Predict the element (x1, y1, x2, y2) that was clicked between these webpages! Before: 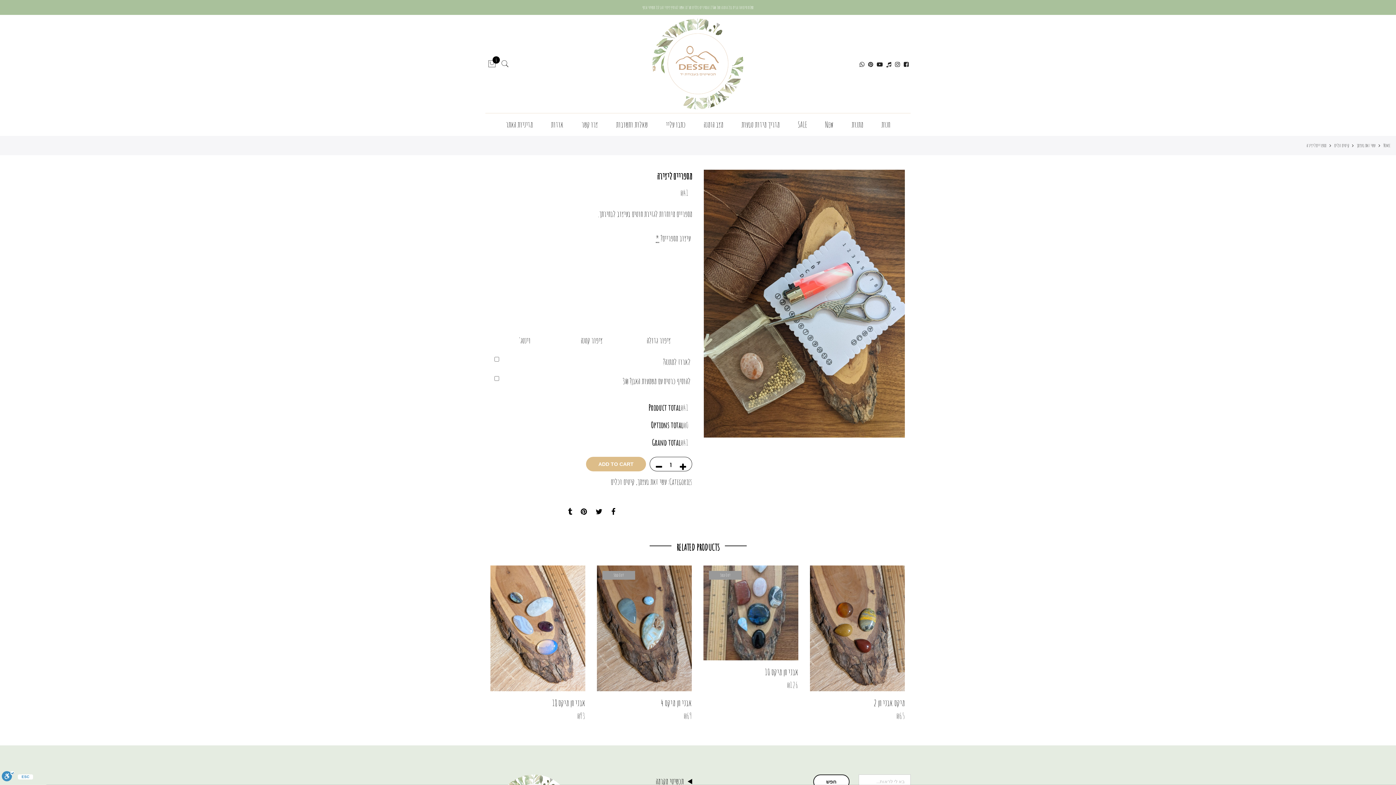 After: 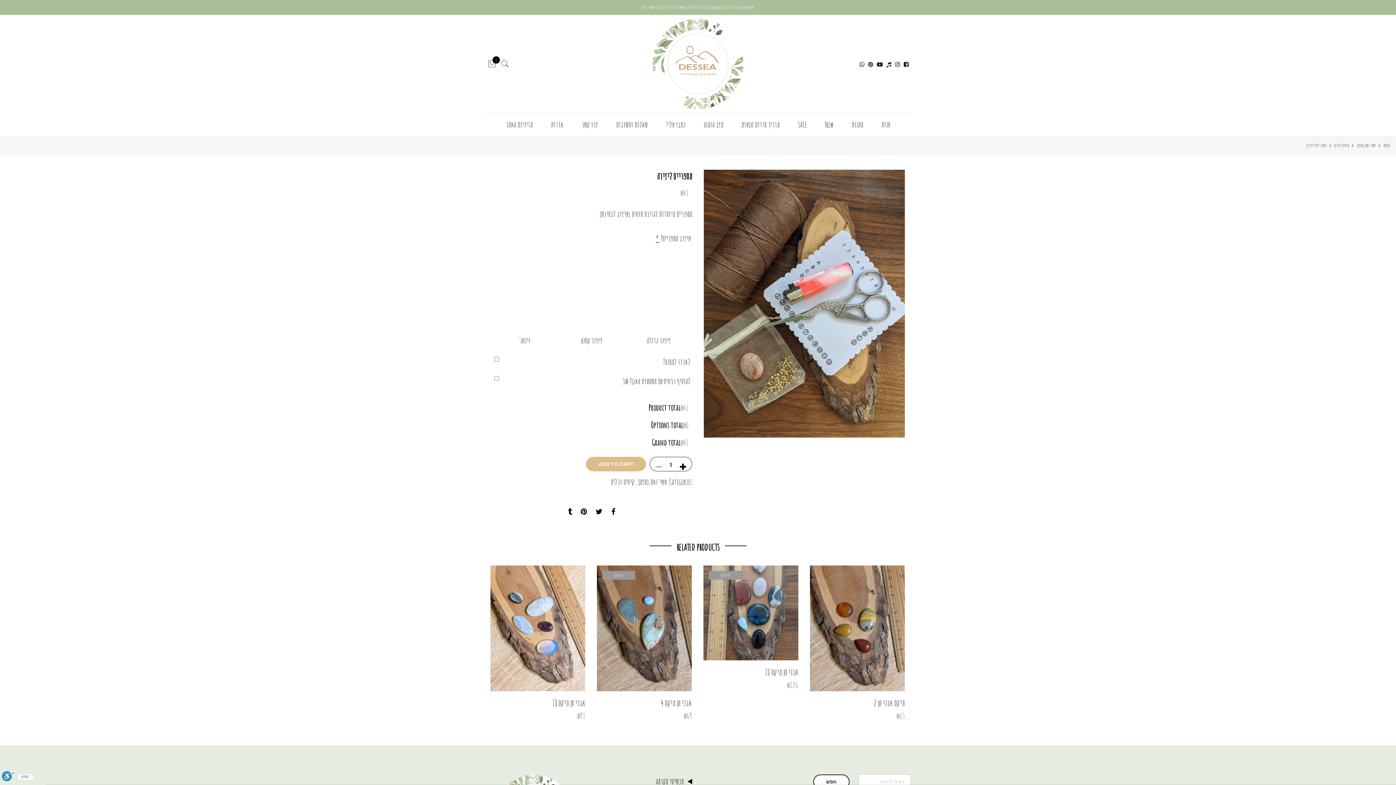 Action: bbox: (656, 460, 662, 474)